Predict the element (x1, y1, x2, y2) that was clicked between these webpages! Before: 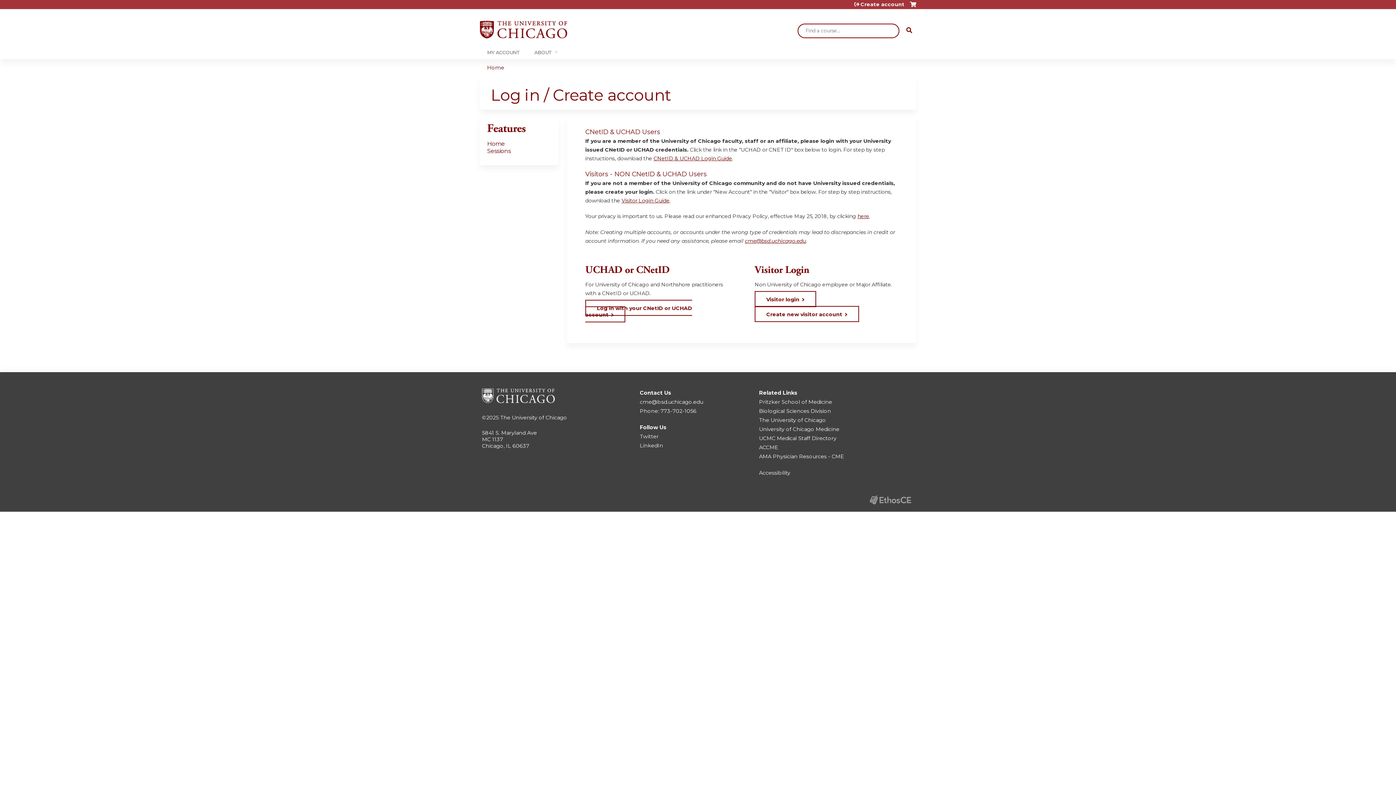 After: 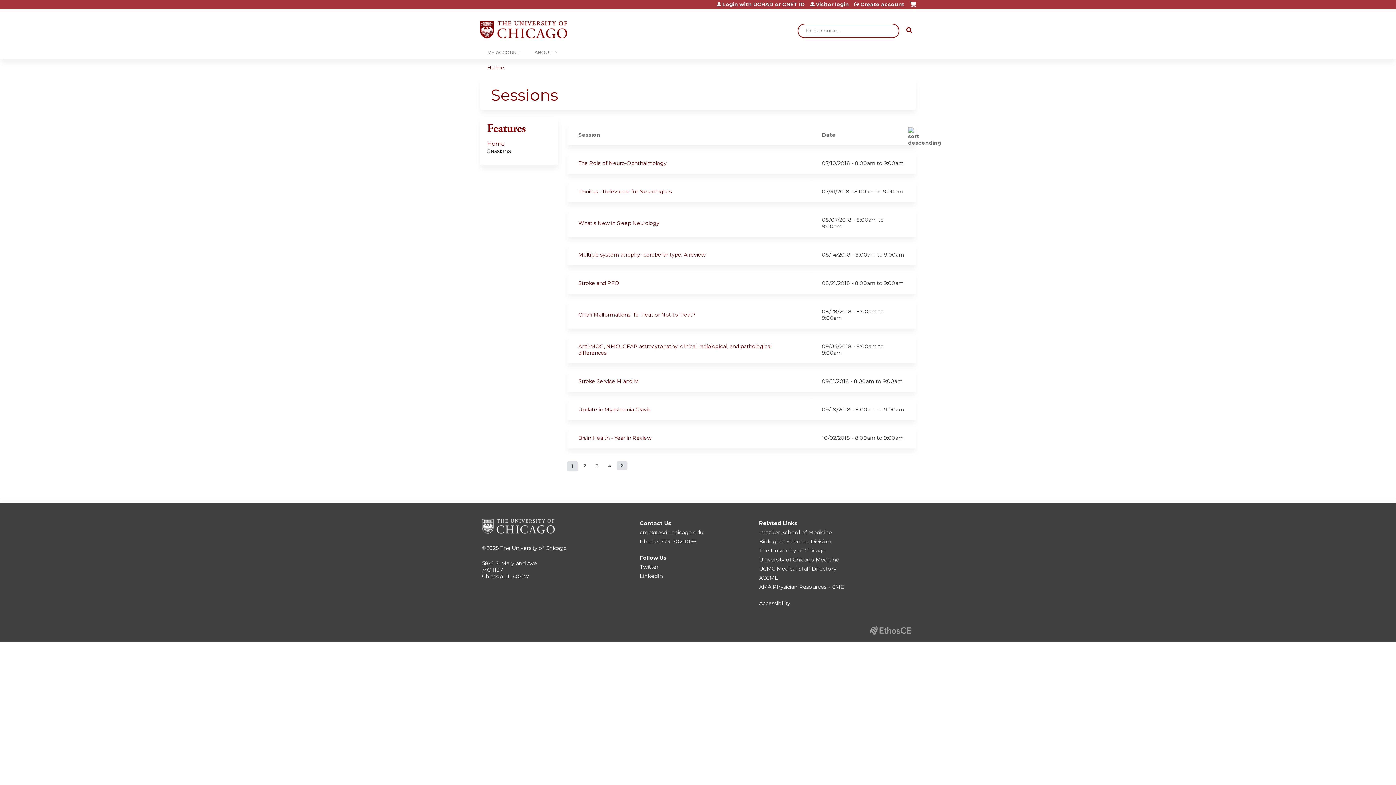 Action: bbox: (487, 147, 510, 154) label: Sessions